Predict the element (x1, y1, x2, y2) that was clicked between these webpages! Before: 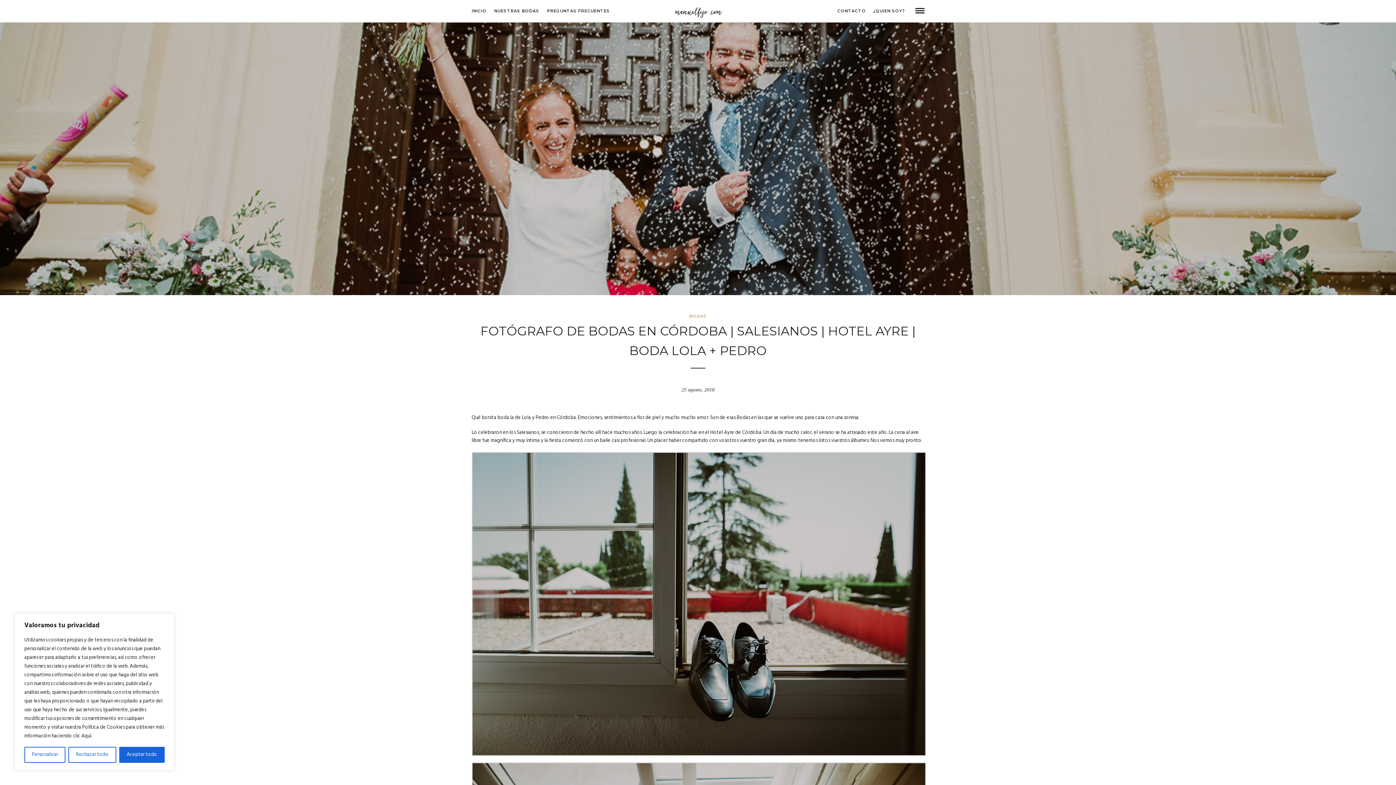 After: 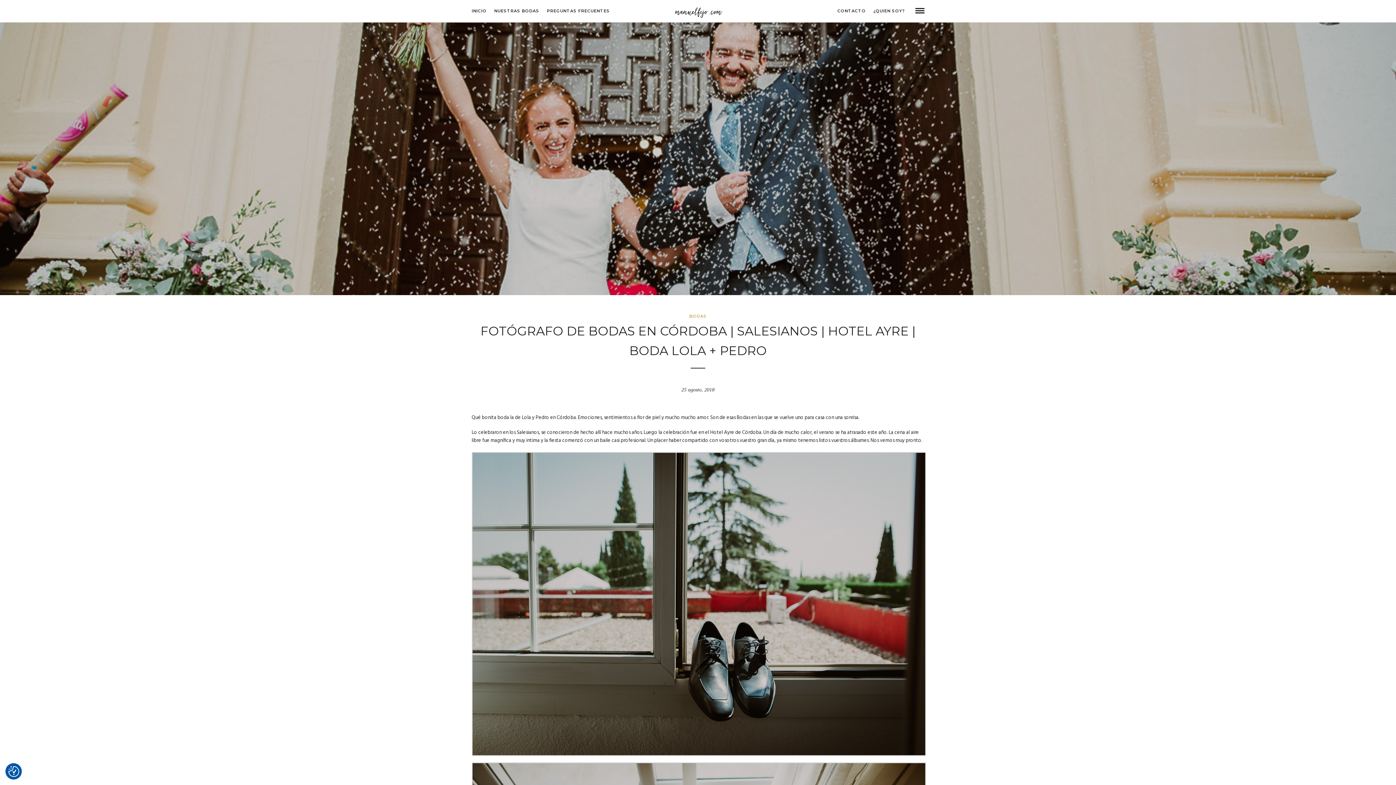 Action: label: Rechazar todo bbox: (68, 747, 116, 763)